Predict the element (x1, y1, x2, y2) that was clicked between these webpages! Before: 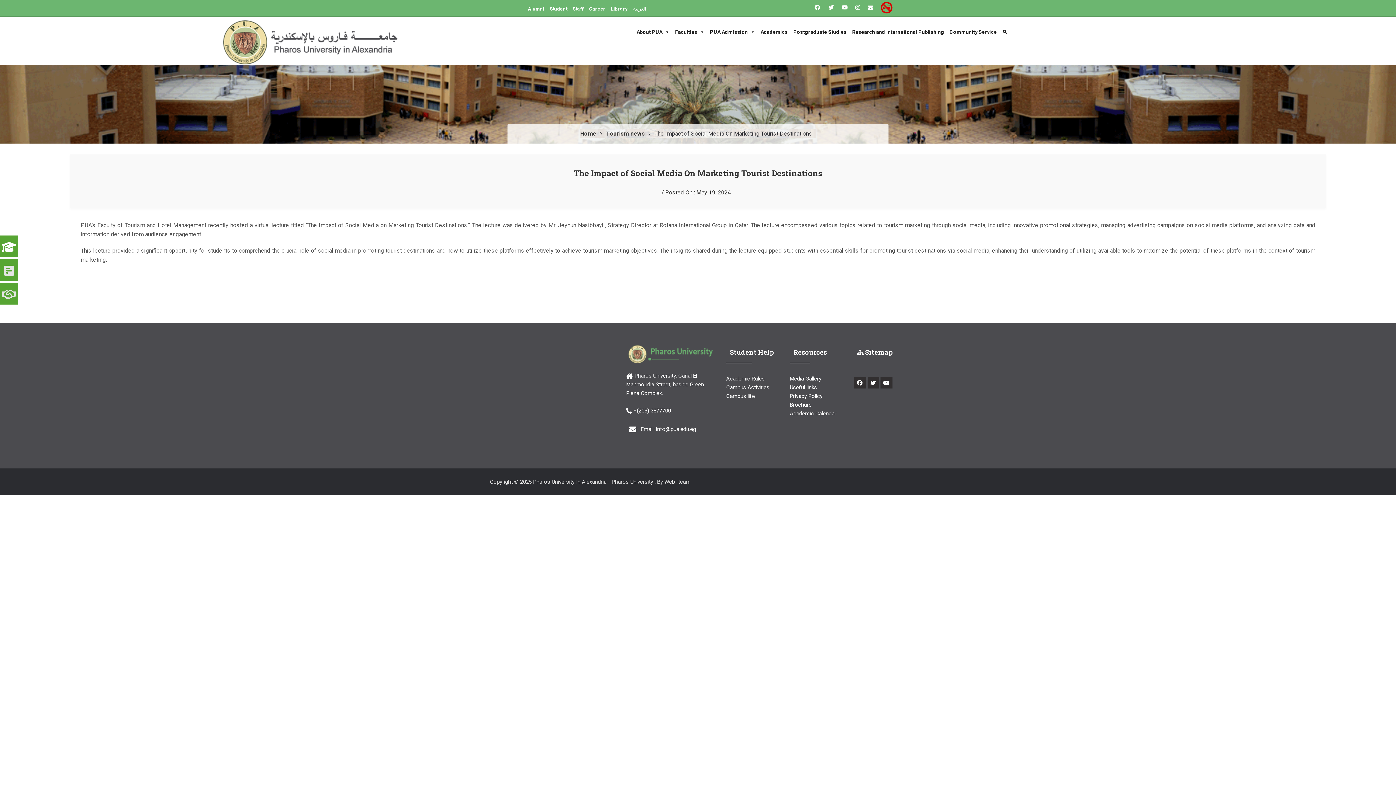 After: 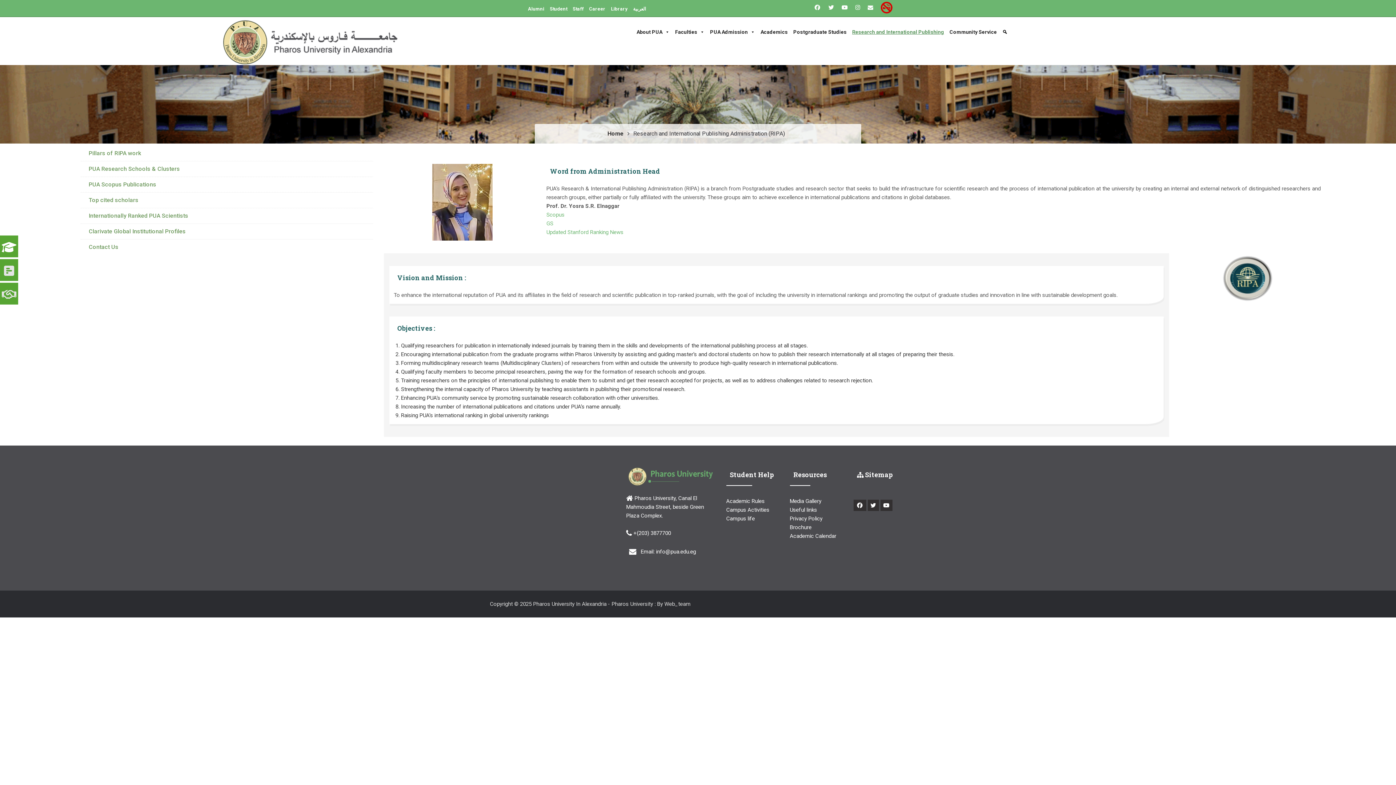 Action: bbox: (850, 24, 948, 39) label: Research and International Publishing